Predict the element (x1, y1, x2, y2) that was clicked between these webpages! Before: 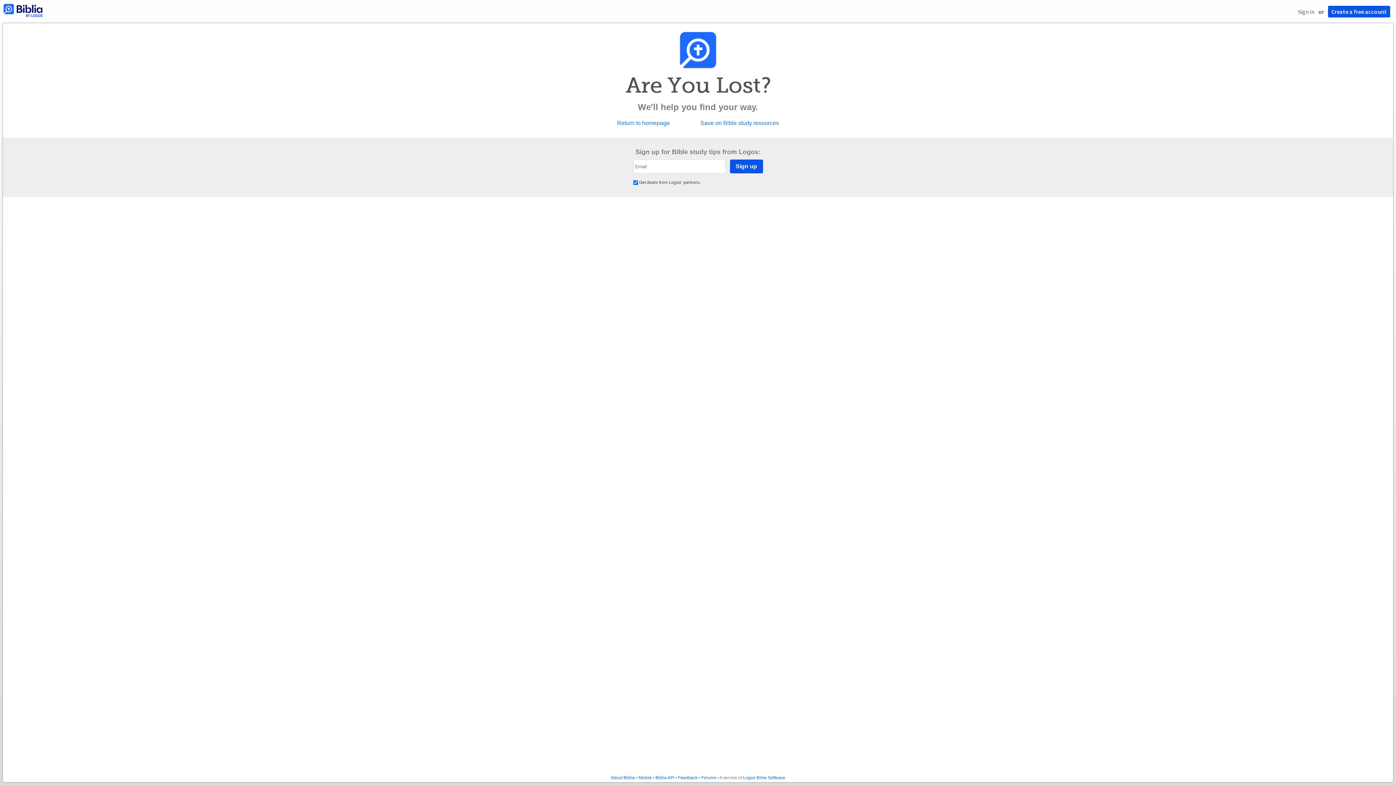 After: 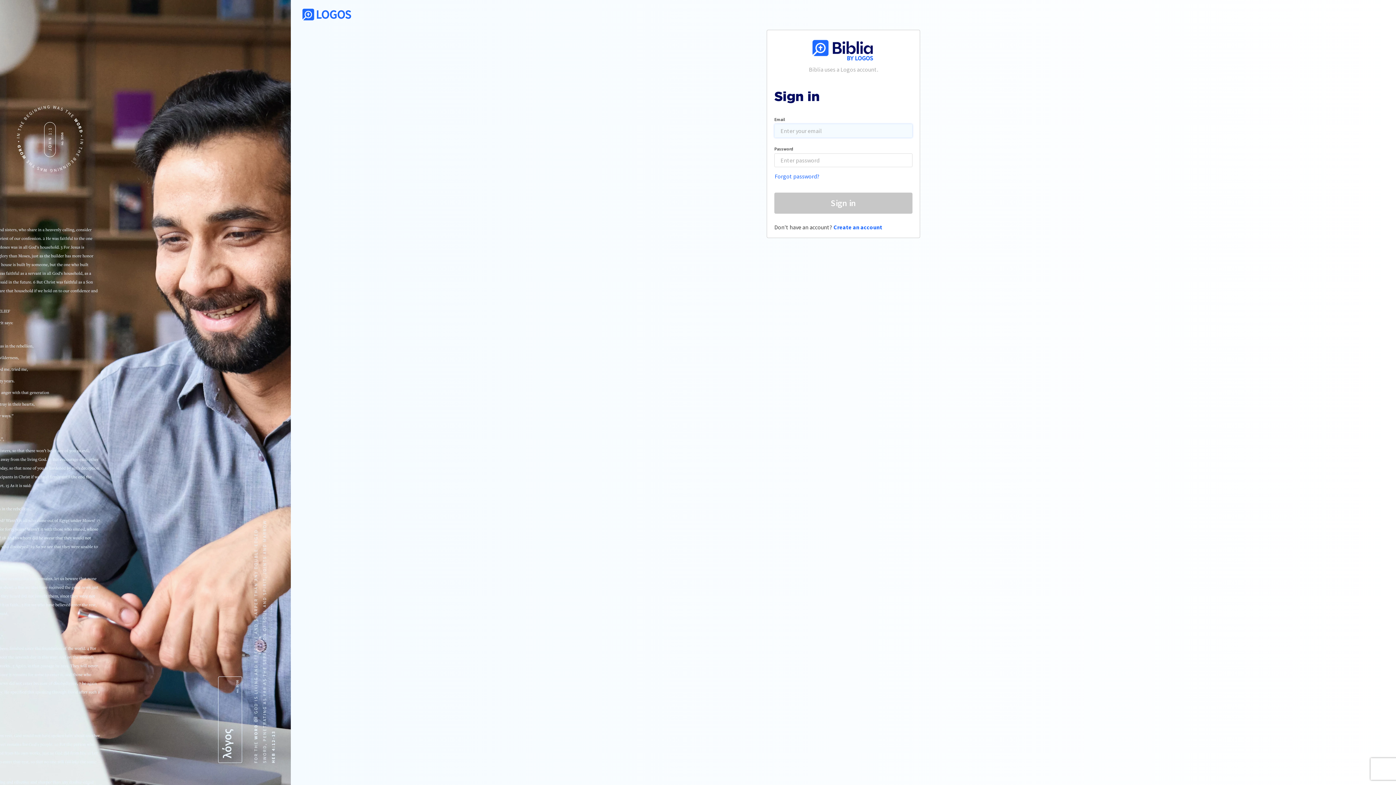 Action: label: Sign in bbox: (1298, 8, 1314, 15)